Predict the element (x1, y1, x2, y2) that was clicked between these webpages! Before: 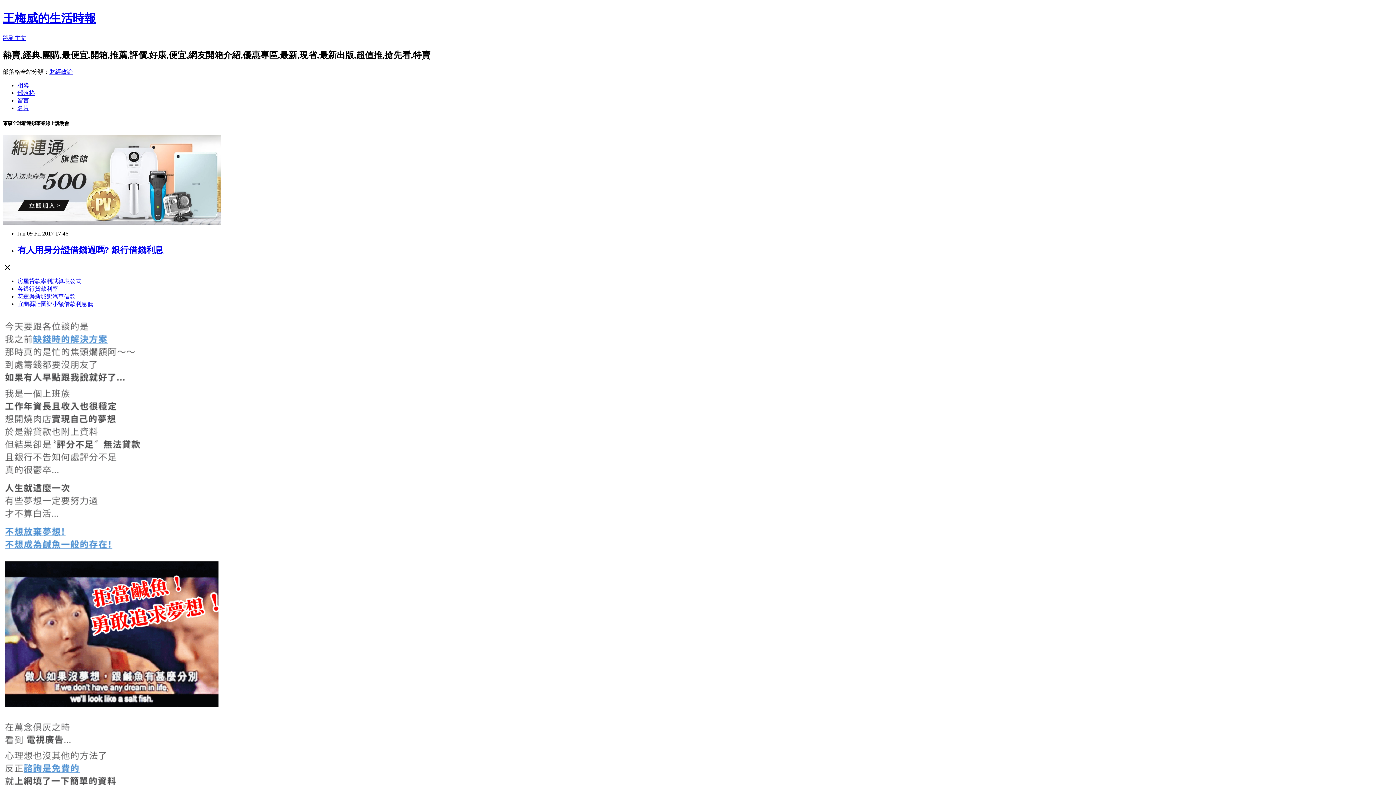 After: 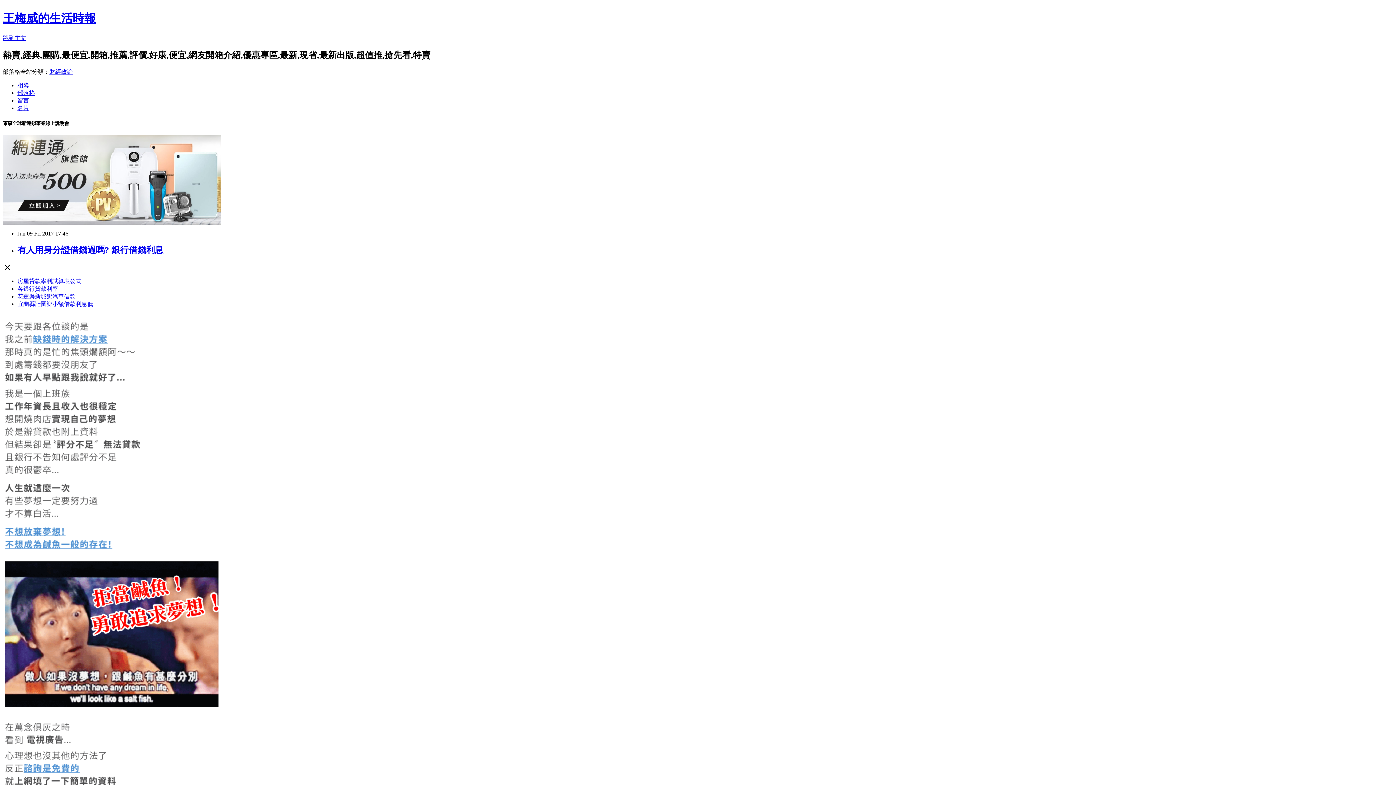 Action: label: 留言 bbox: (17, 97, 29, 103)